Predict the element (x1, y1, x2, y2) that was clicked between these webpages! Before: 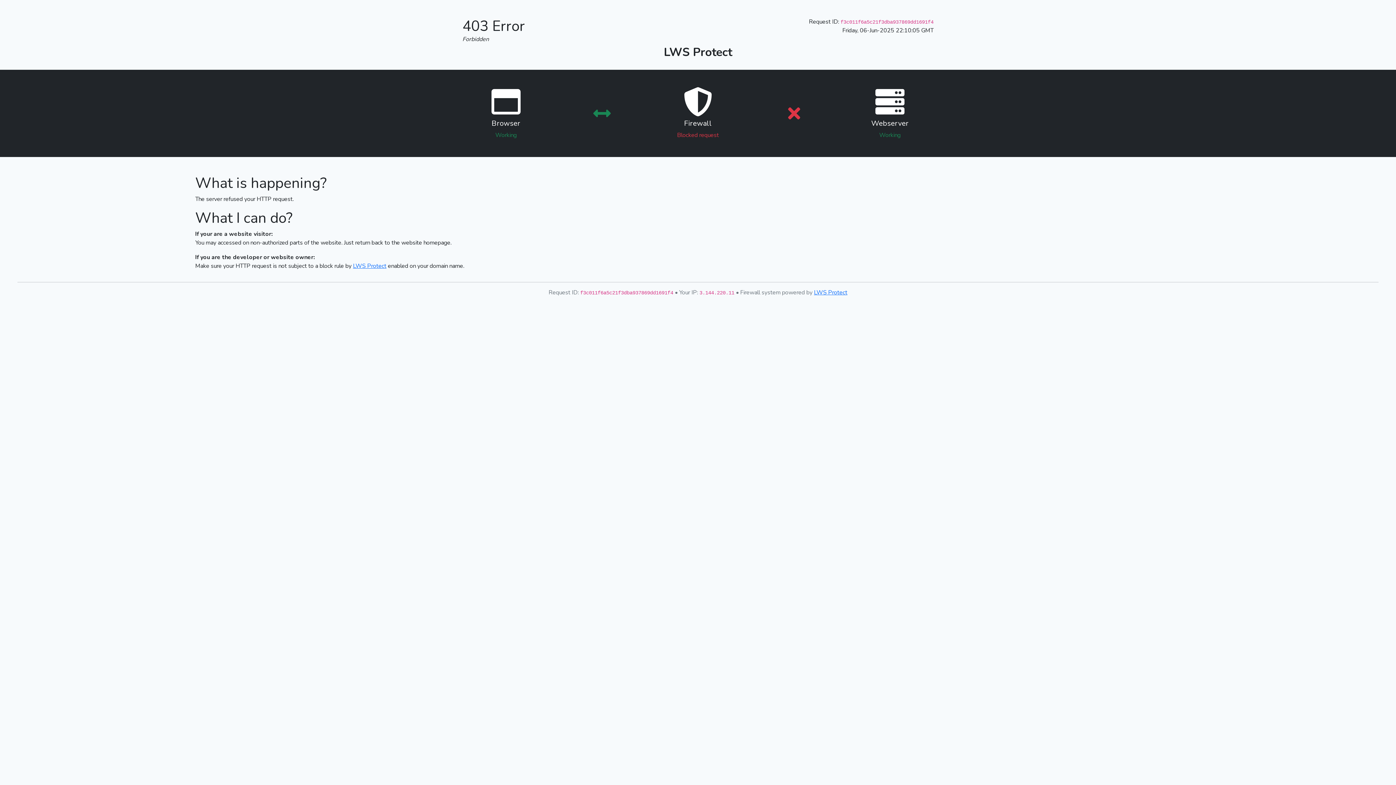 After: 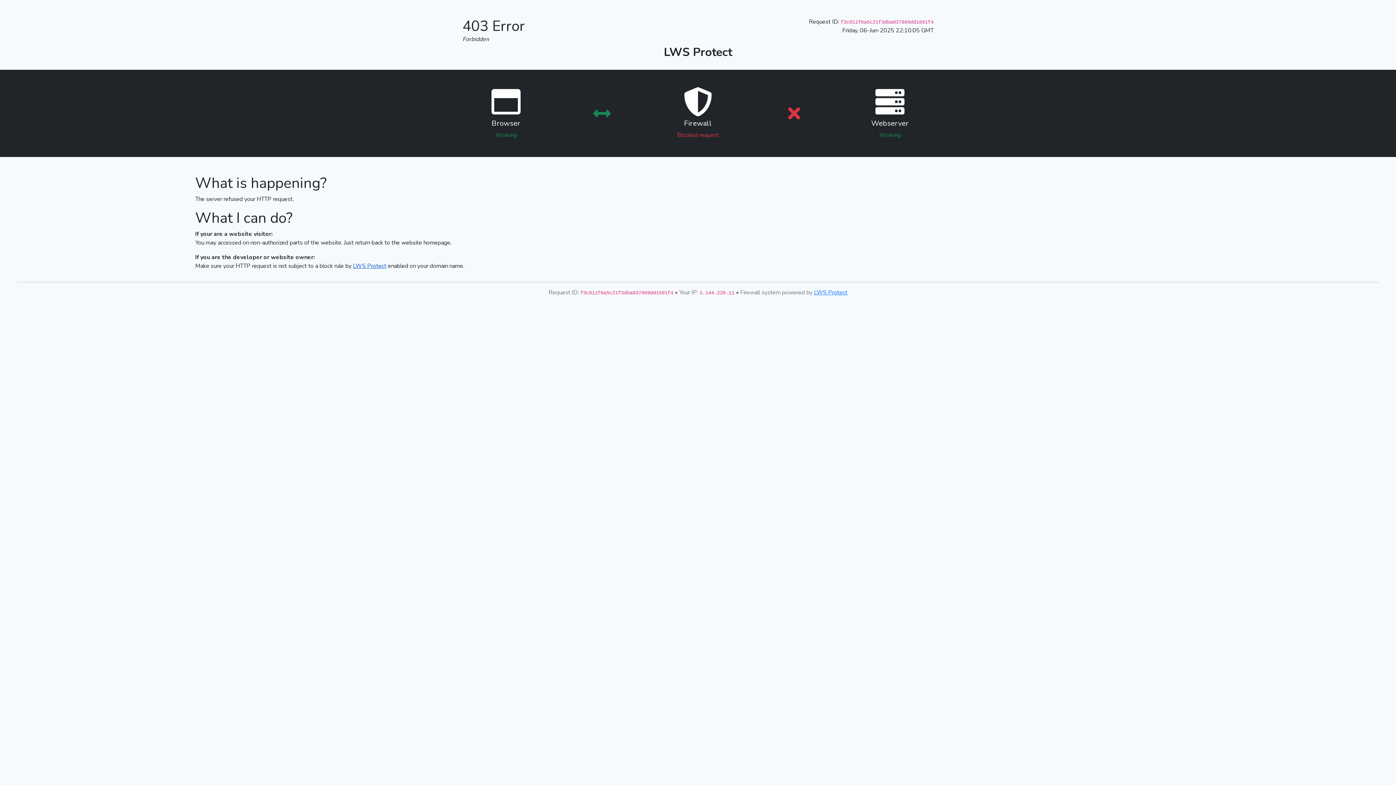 Action: bbox: (353, 262, 386, 270) label: LWS Protect